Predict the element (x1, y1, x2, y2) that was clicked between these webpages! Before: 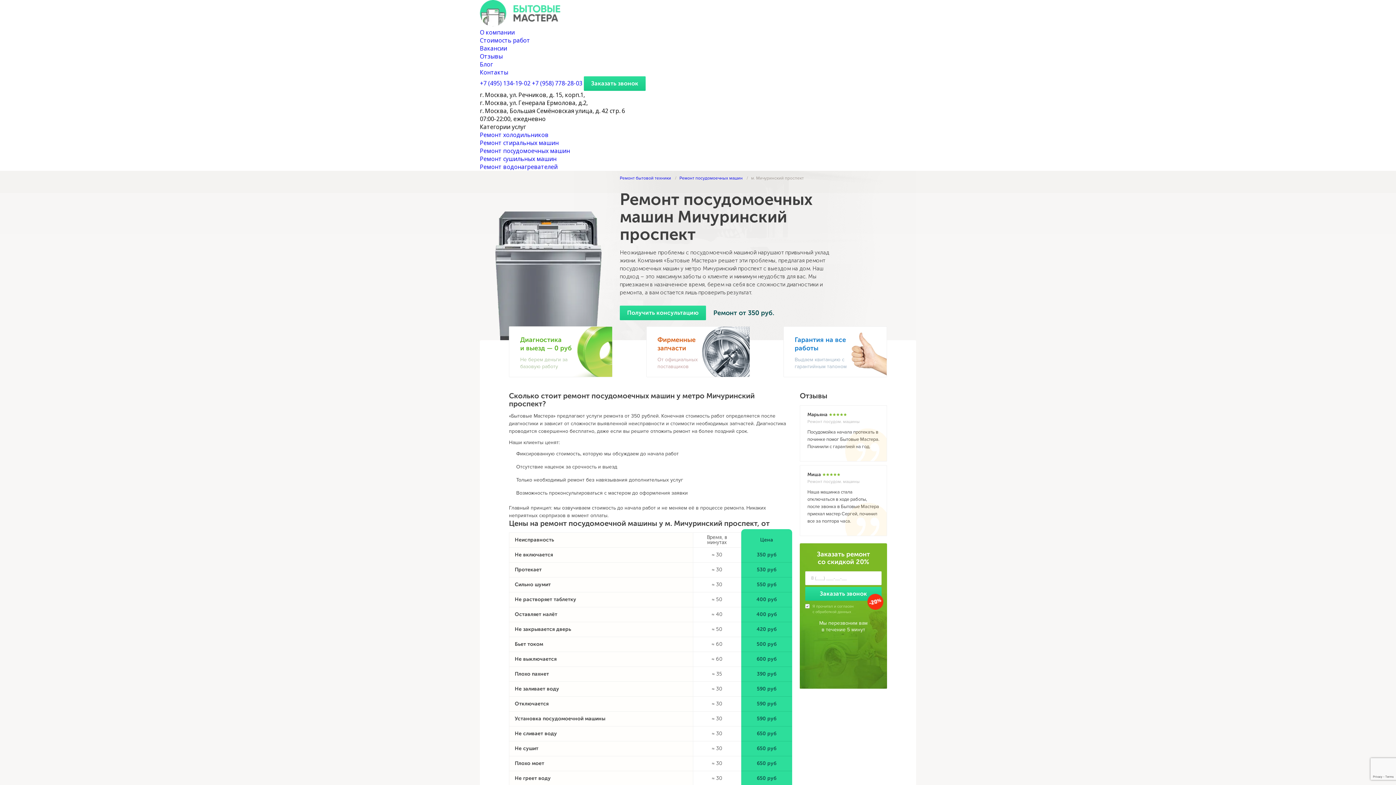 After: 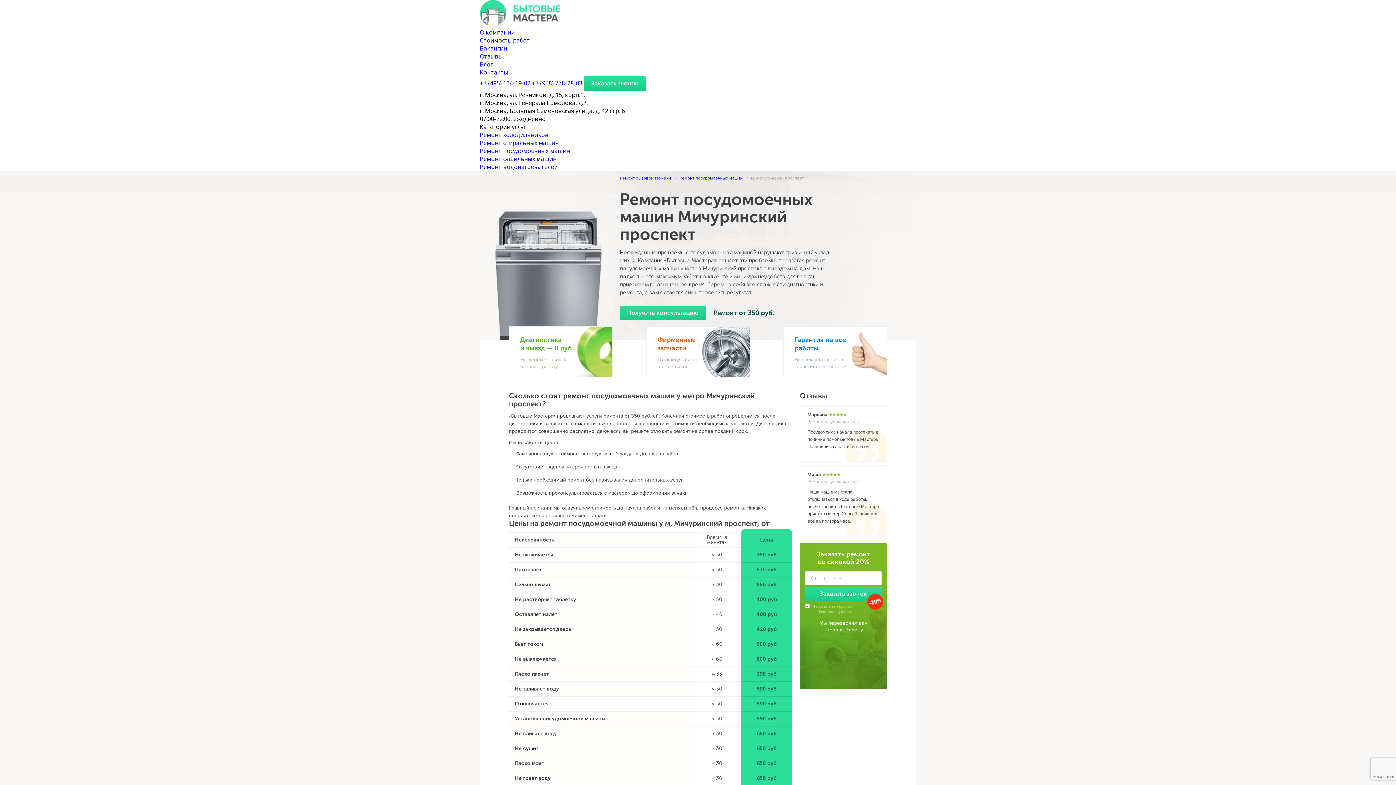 Action: label: Получить консультацию bbox: (620, 305, 706, 320)